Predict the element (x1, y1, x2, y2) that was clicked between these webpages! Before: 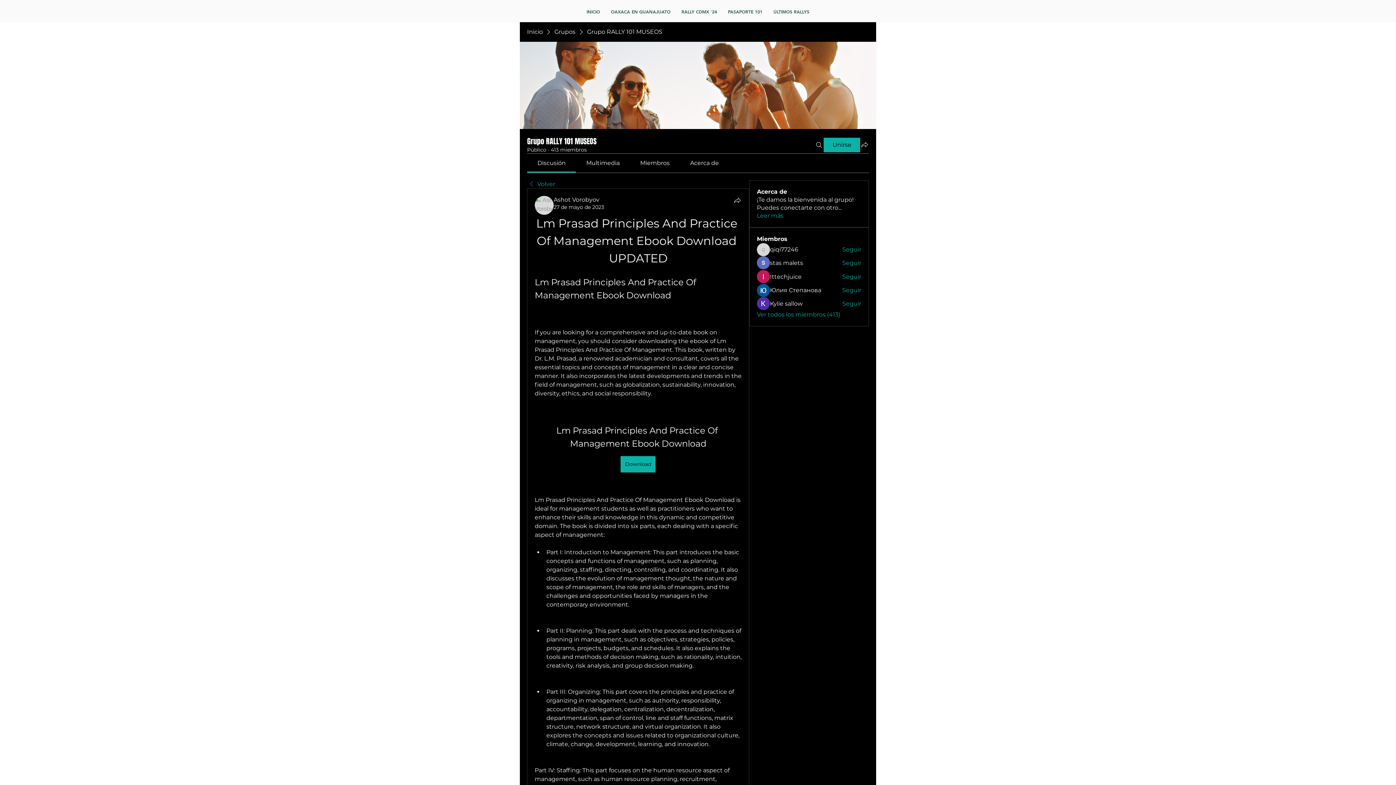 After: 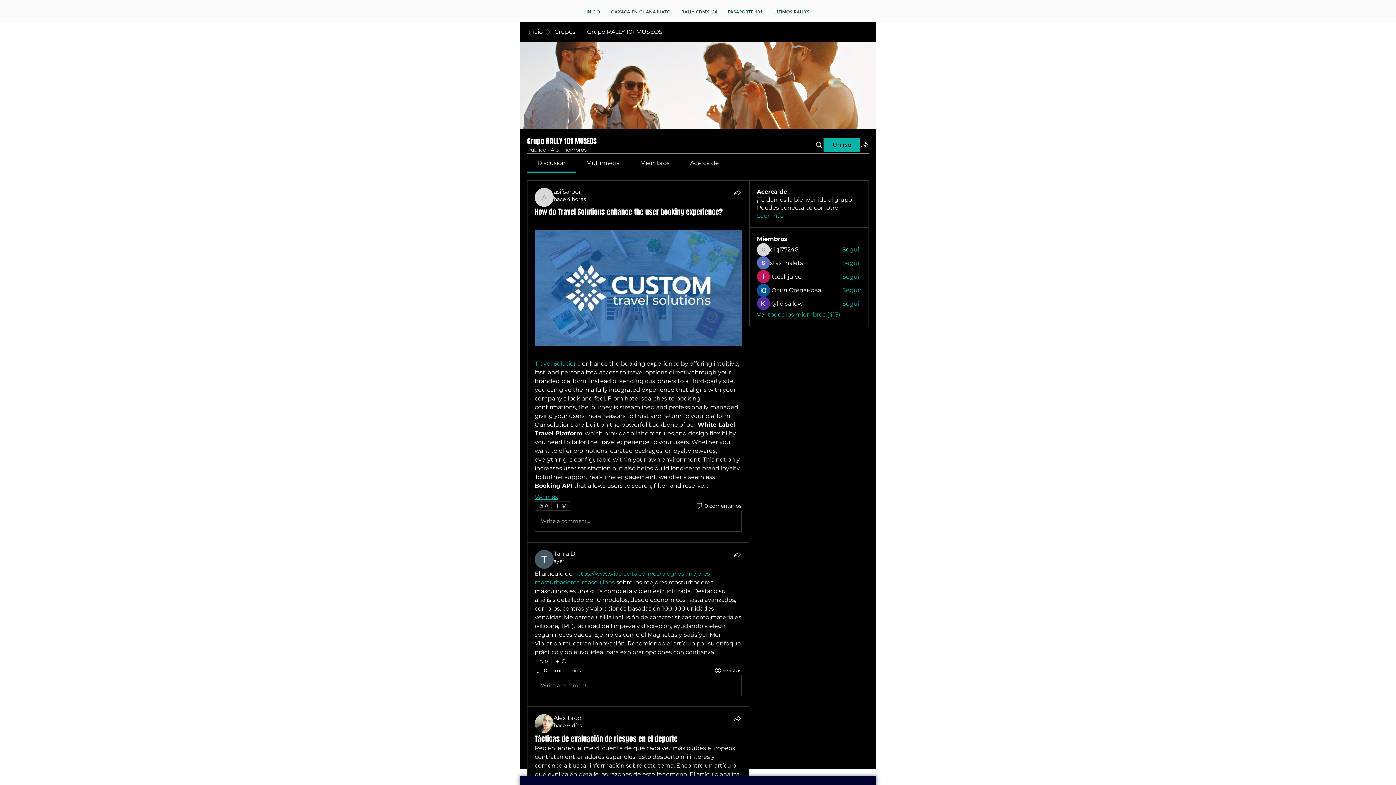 Action: label: Volver bbox: (527, 180, 555, 188)